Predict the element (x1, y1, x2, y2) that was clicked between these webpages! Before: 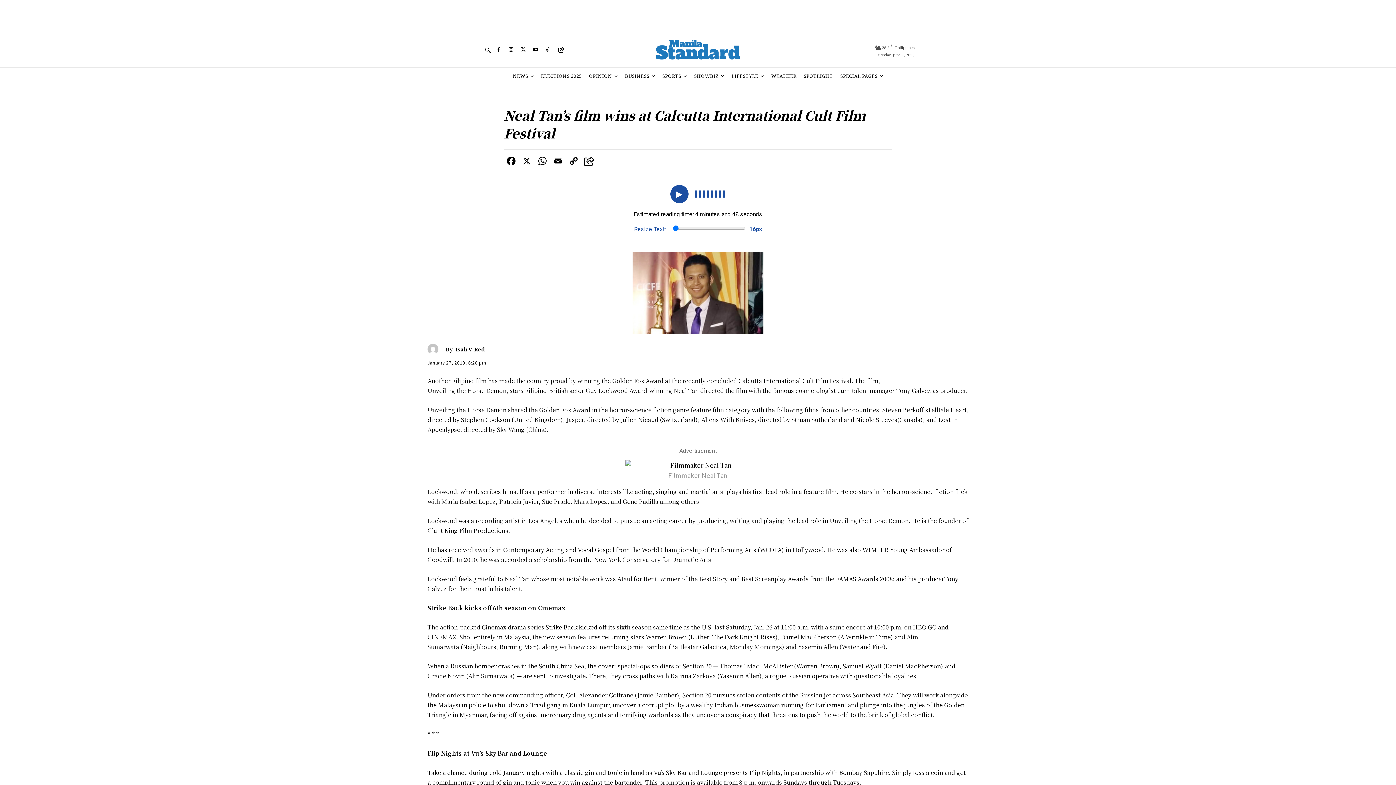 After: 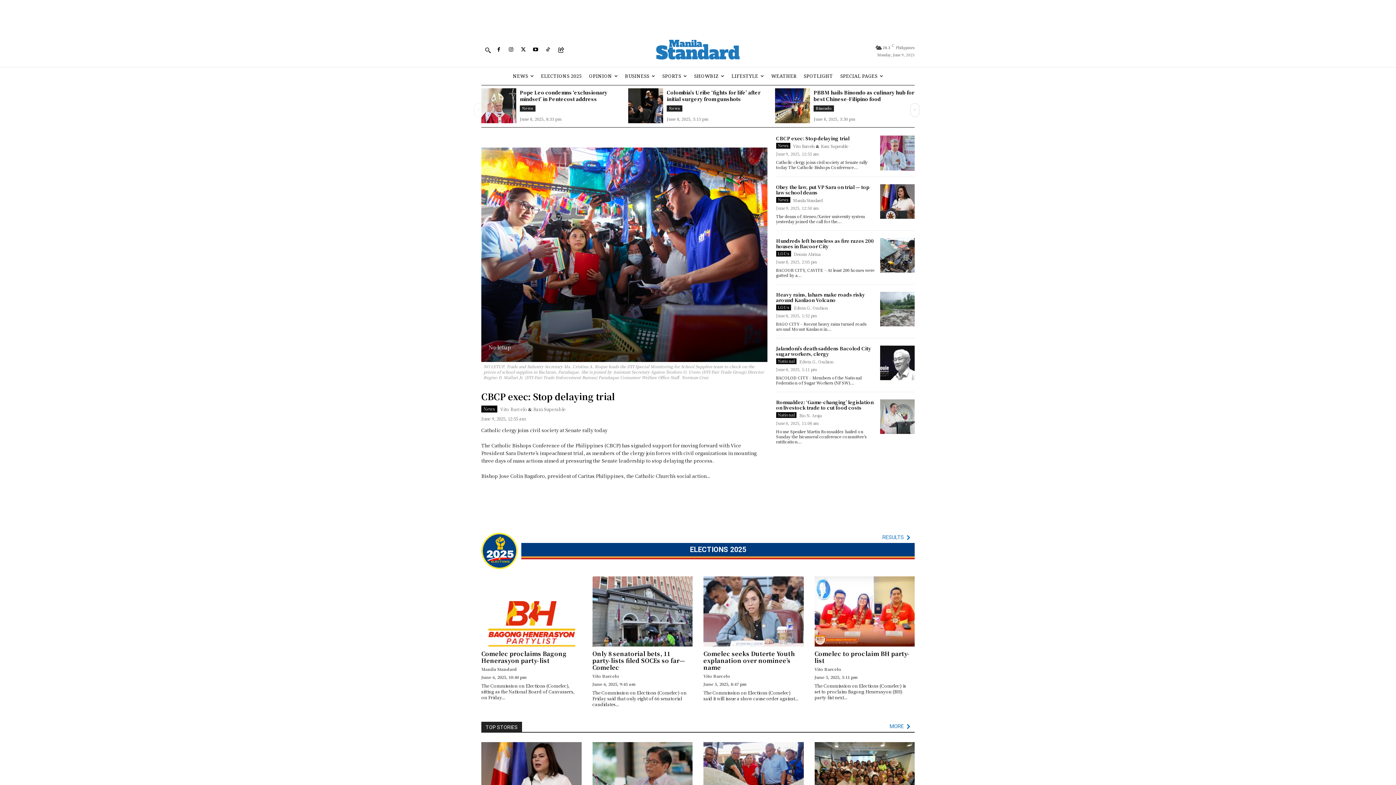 Action: bbox: (652, 36, 743, 63)